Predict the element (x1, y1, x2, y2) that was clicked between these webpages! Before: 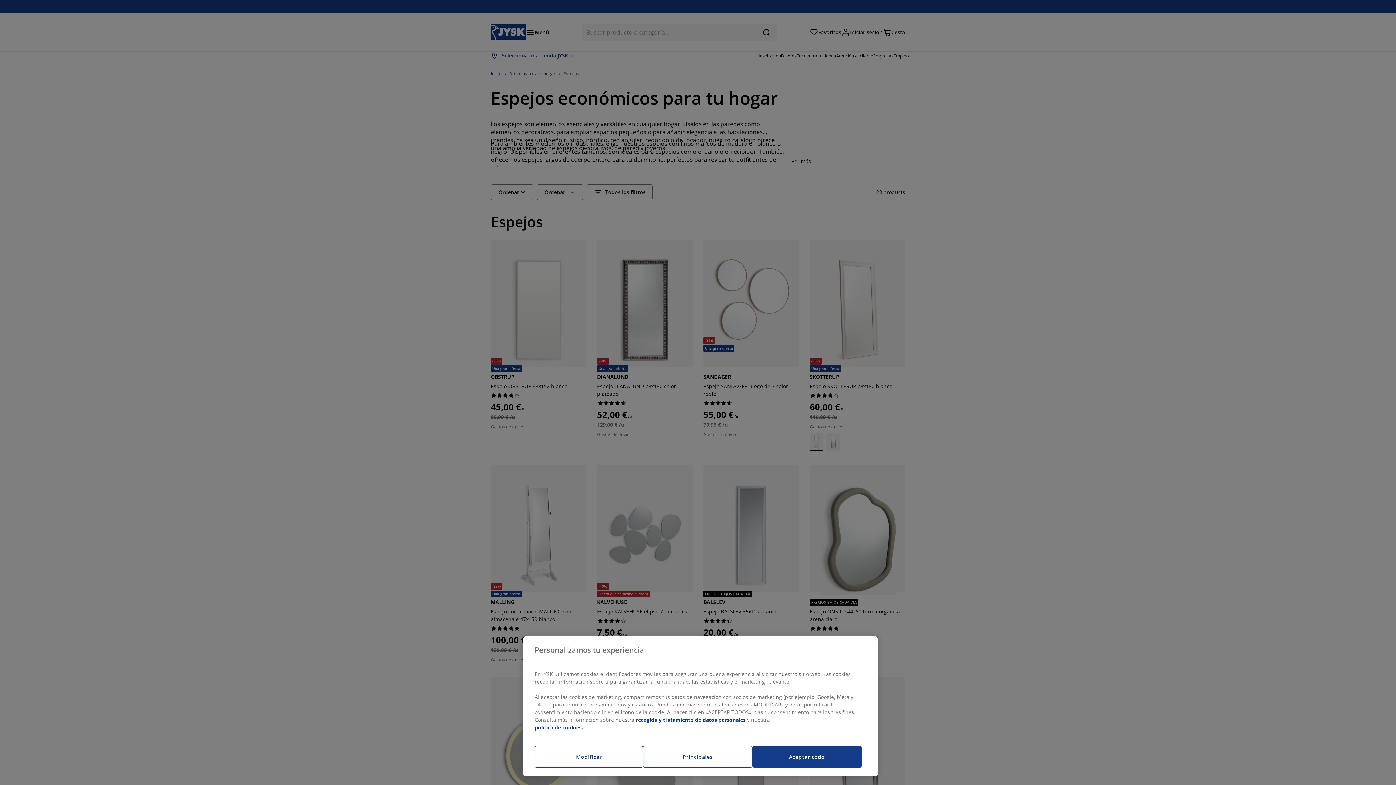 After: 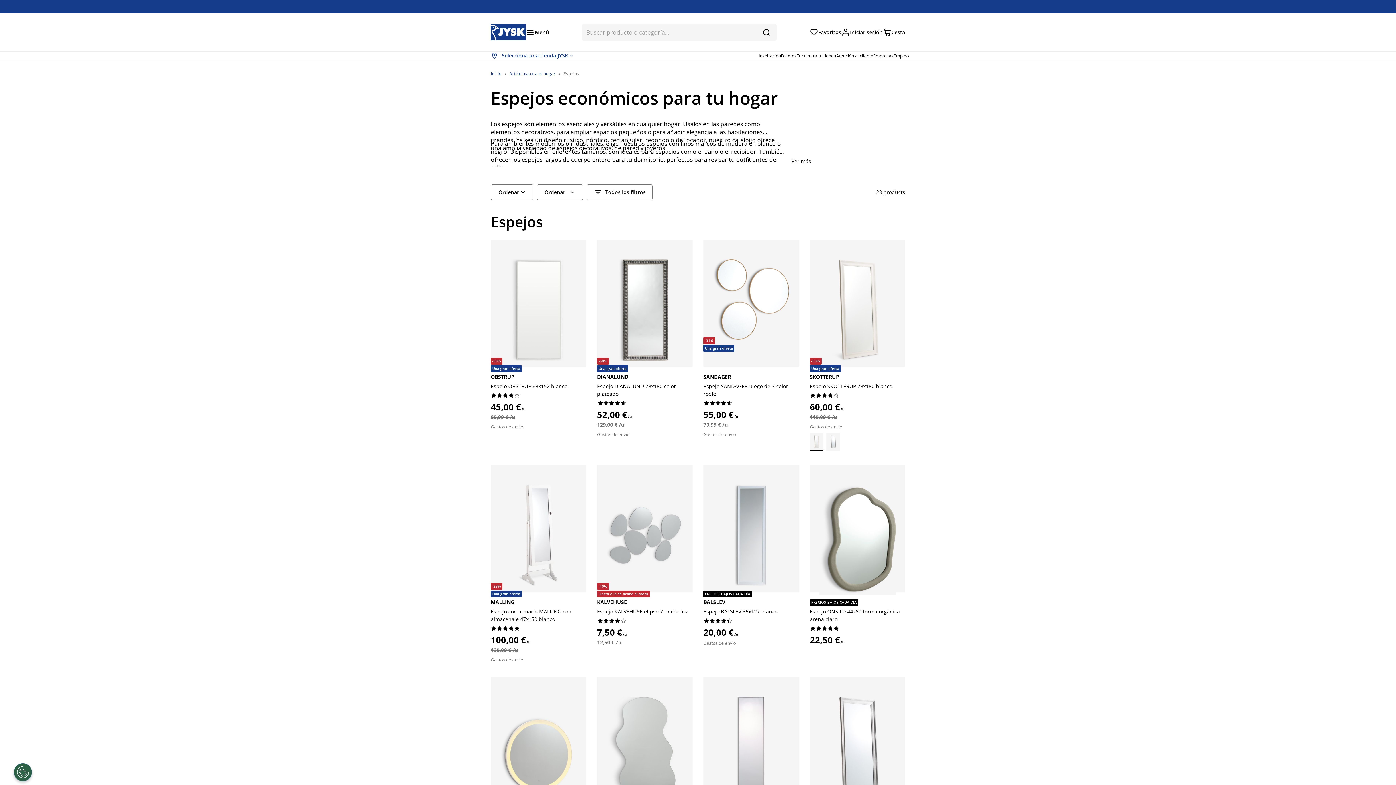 Action: bbox: (752, 746, 861, 768) label: Aceptar todo